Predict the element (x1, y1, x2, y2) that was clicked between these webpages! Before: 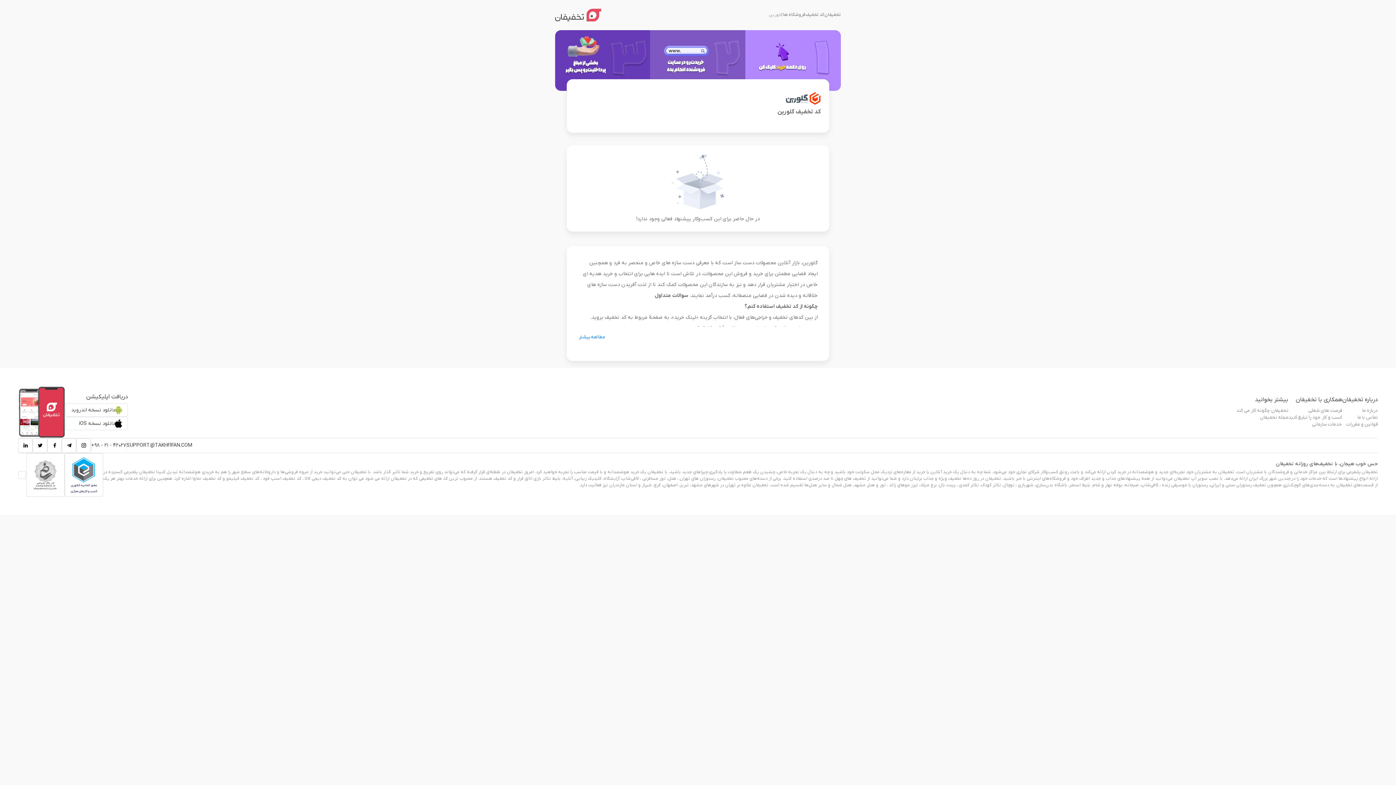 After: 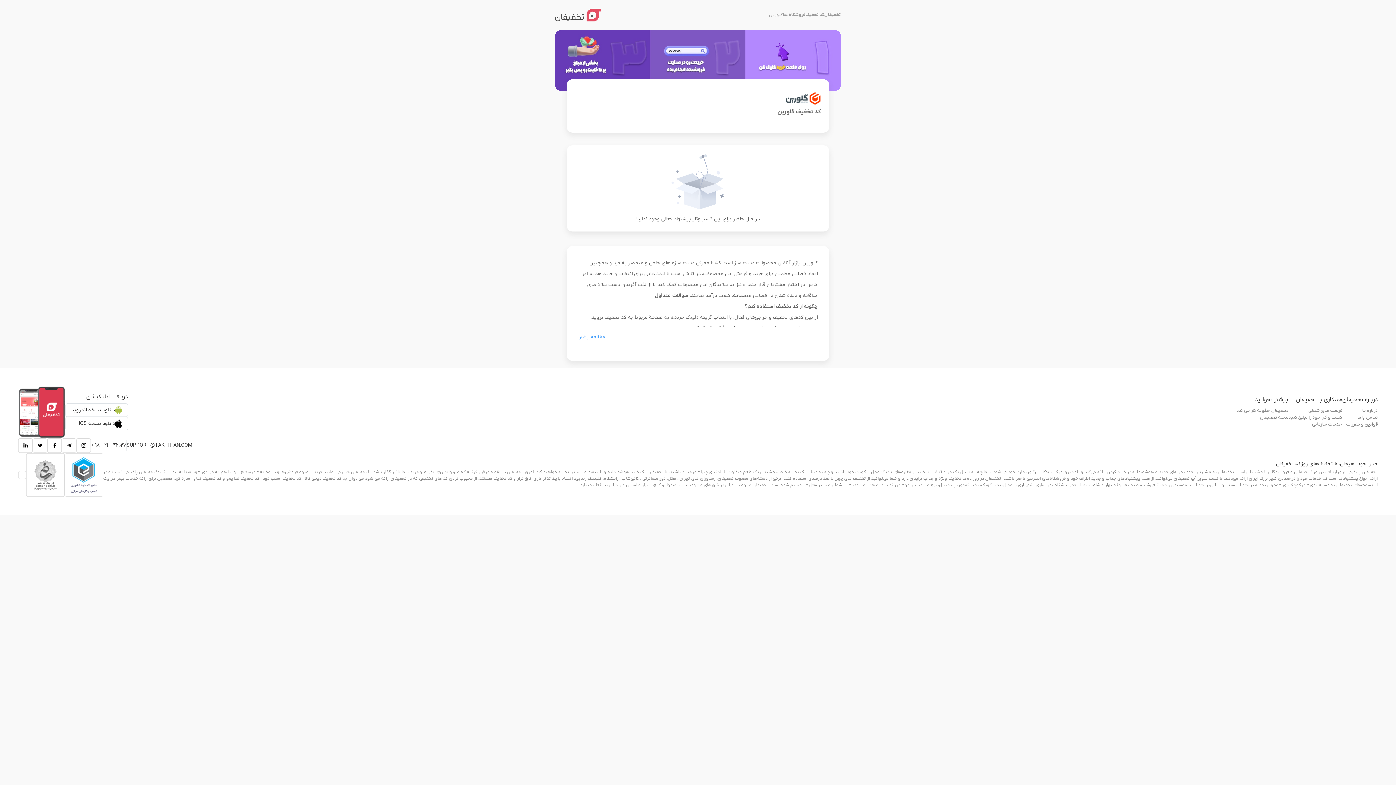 Action: bbox: (18, 470, 26, 479)